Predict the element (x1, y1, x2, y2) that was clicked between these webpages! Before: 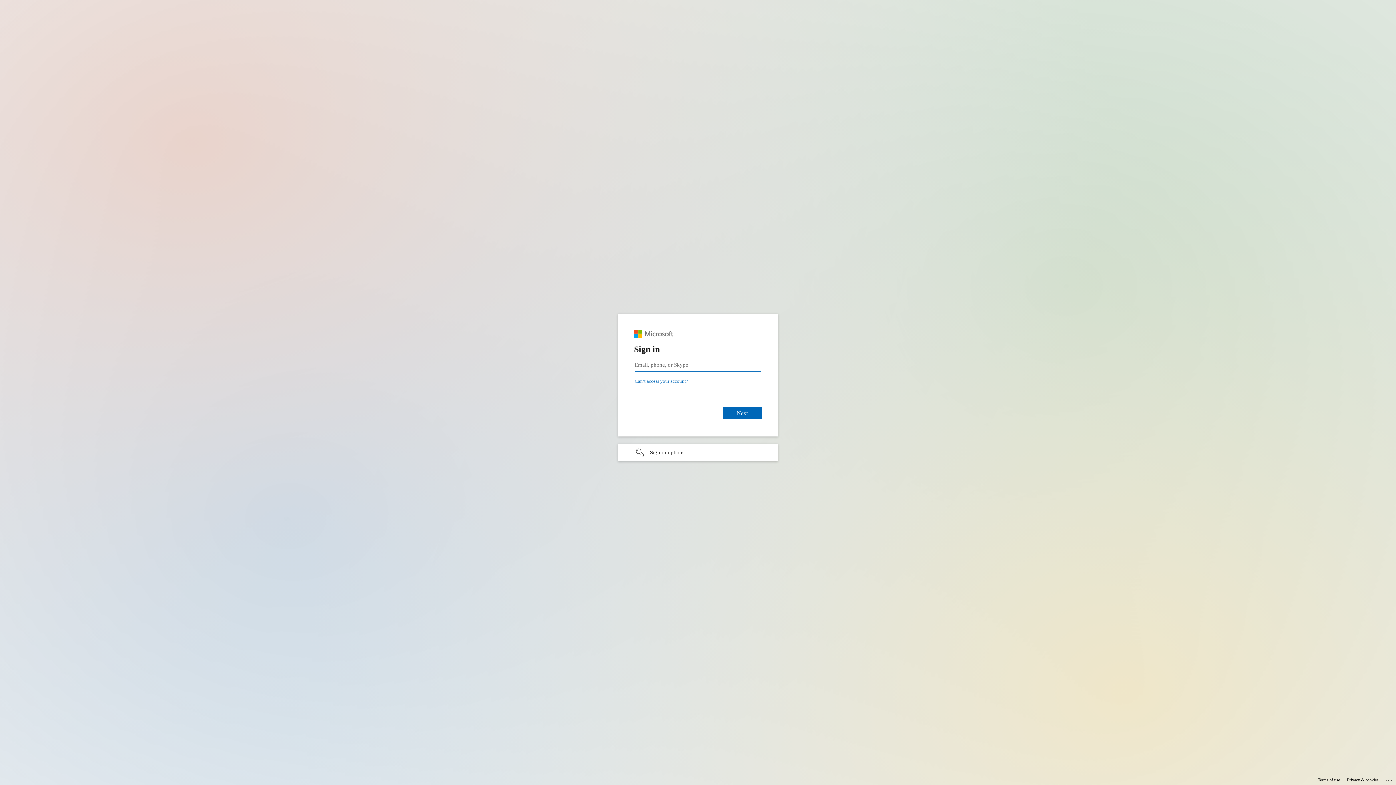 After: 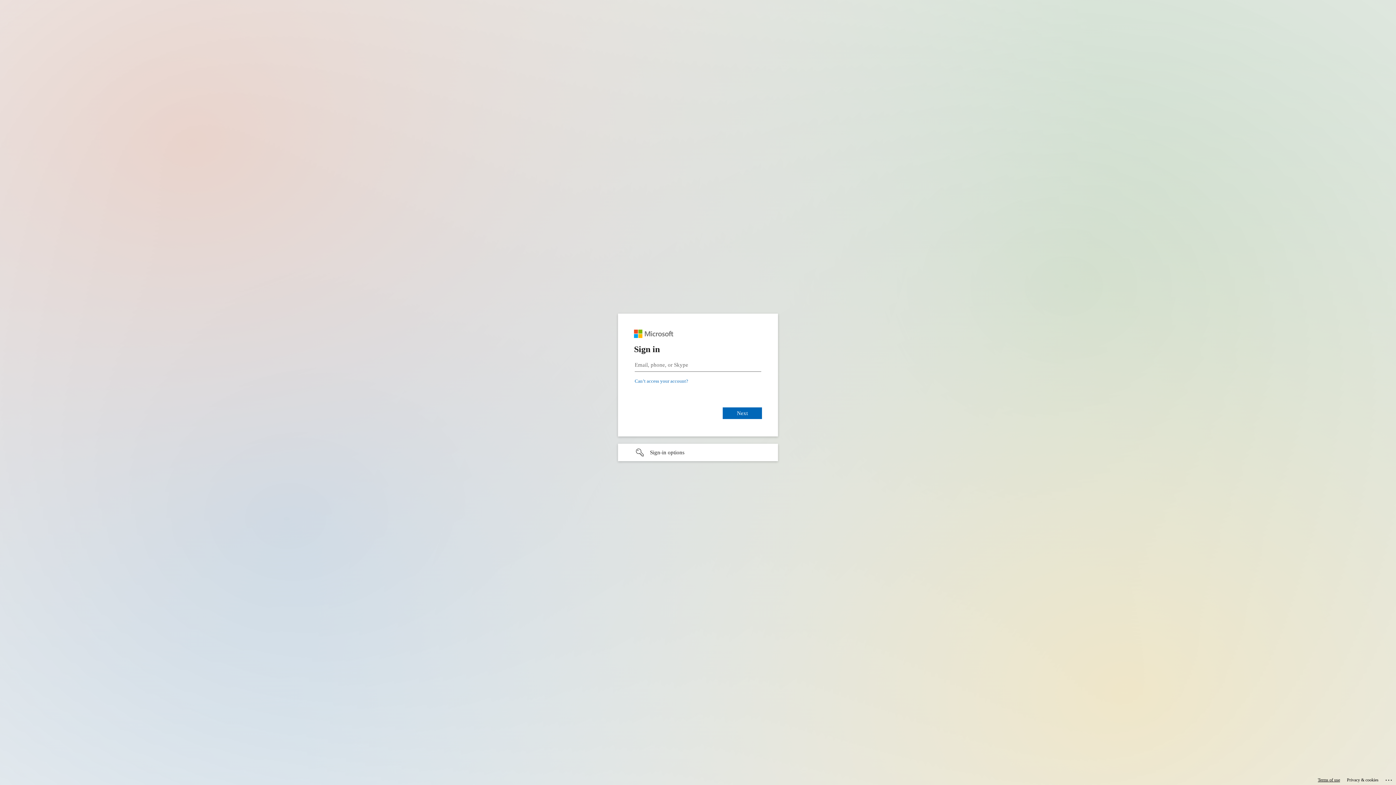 Action: label: Terms of use bbox: (1318, 775, 1340, 785)